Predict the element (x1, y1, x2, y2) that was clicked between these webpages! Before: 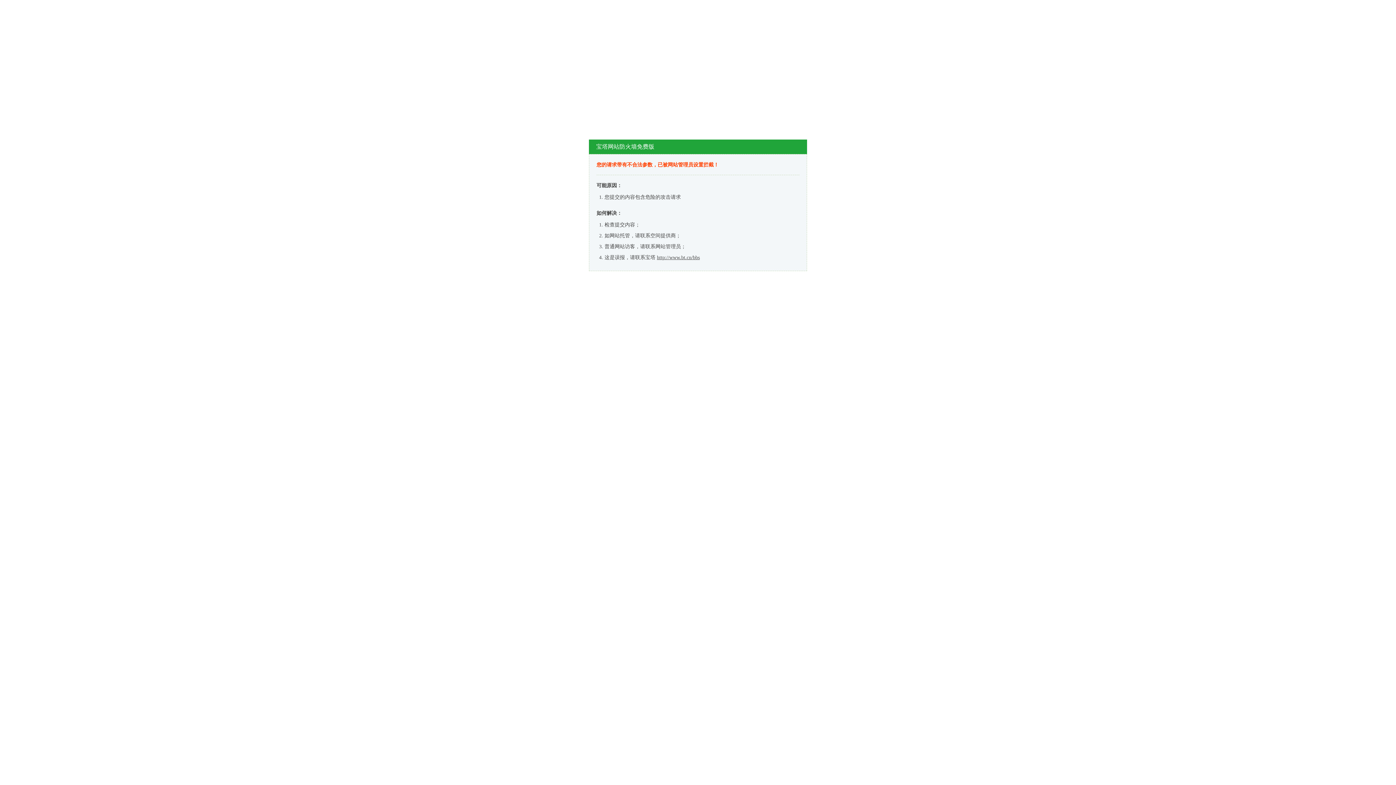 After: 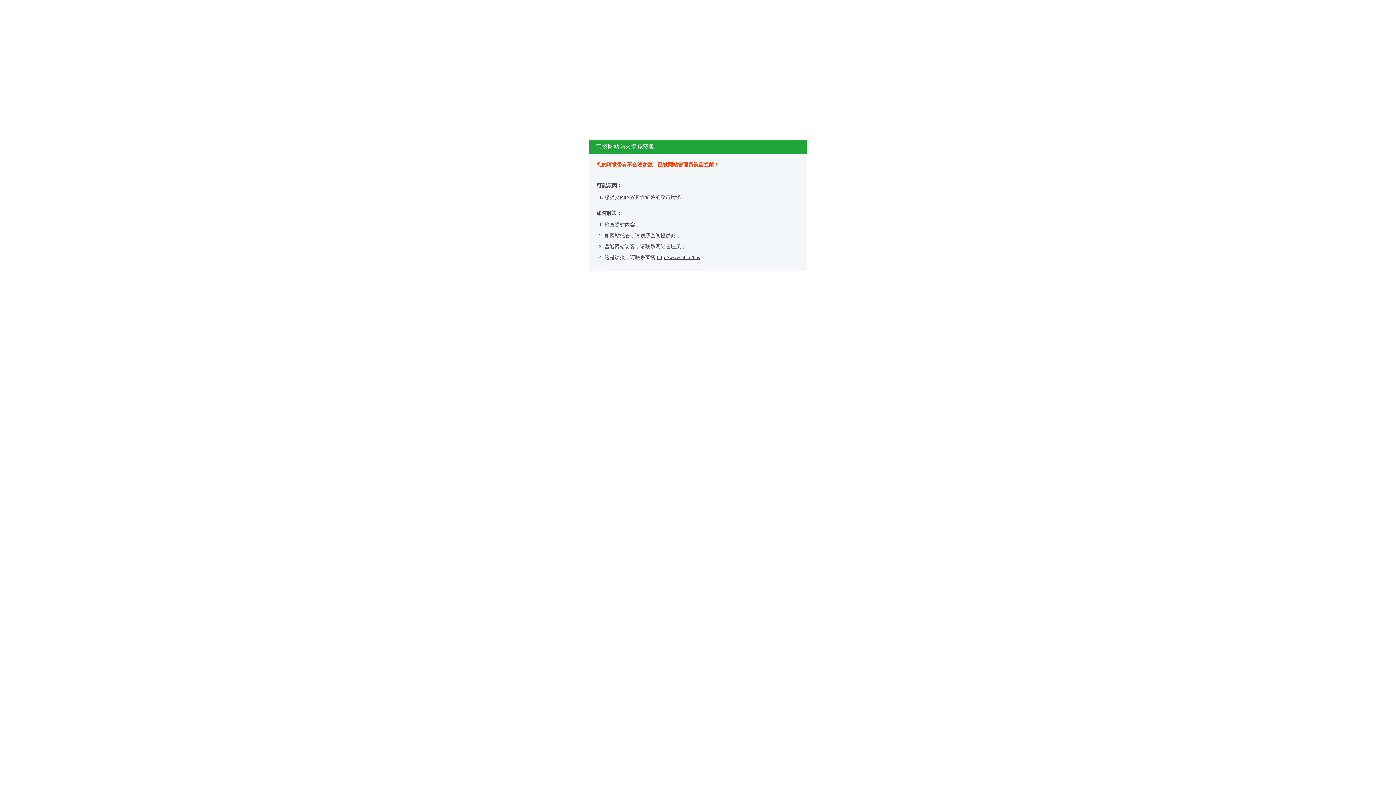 Action: bbox: (657, 254, 700, 260) label: http://www.bt.cn/bbs